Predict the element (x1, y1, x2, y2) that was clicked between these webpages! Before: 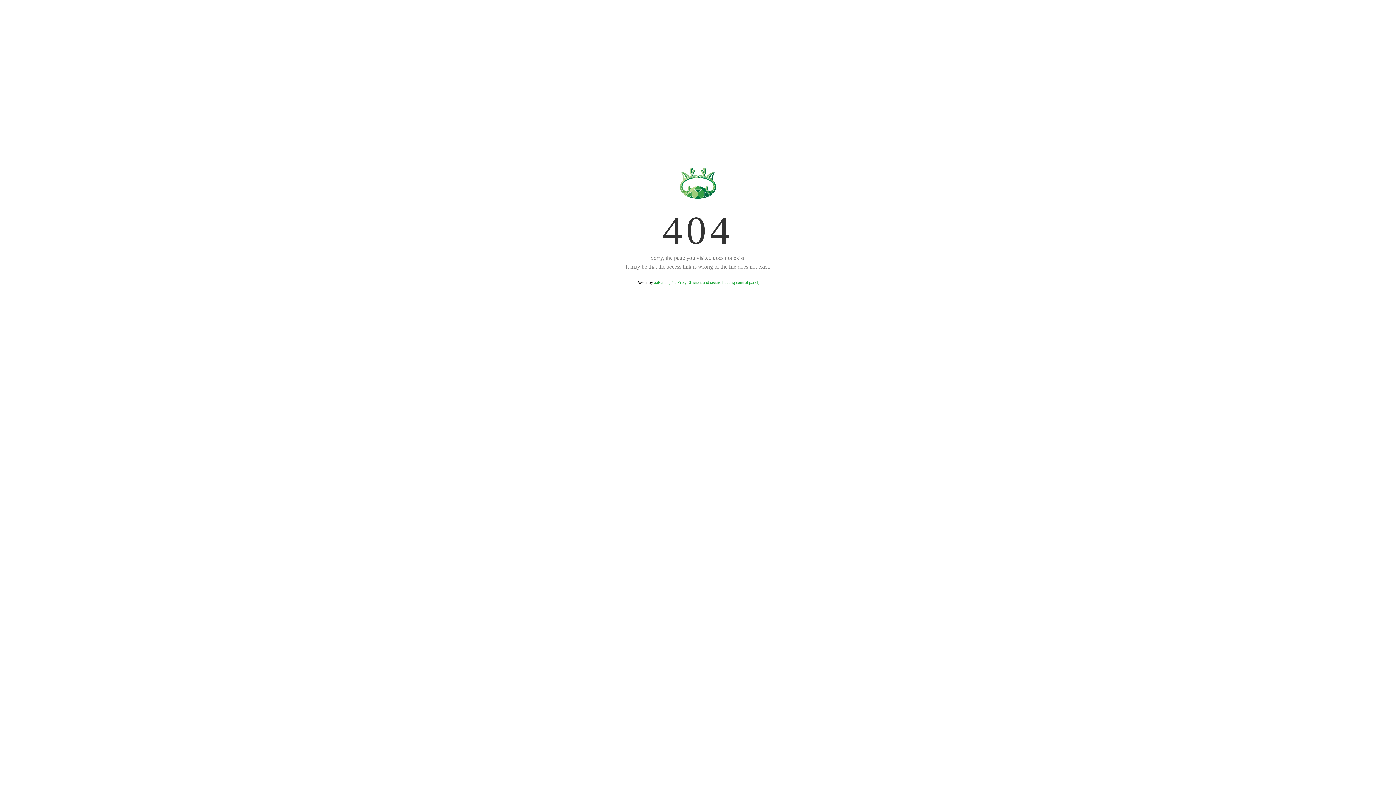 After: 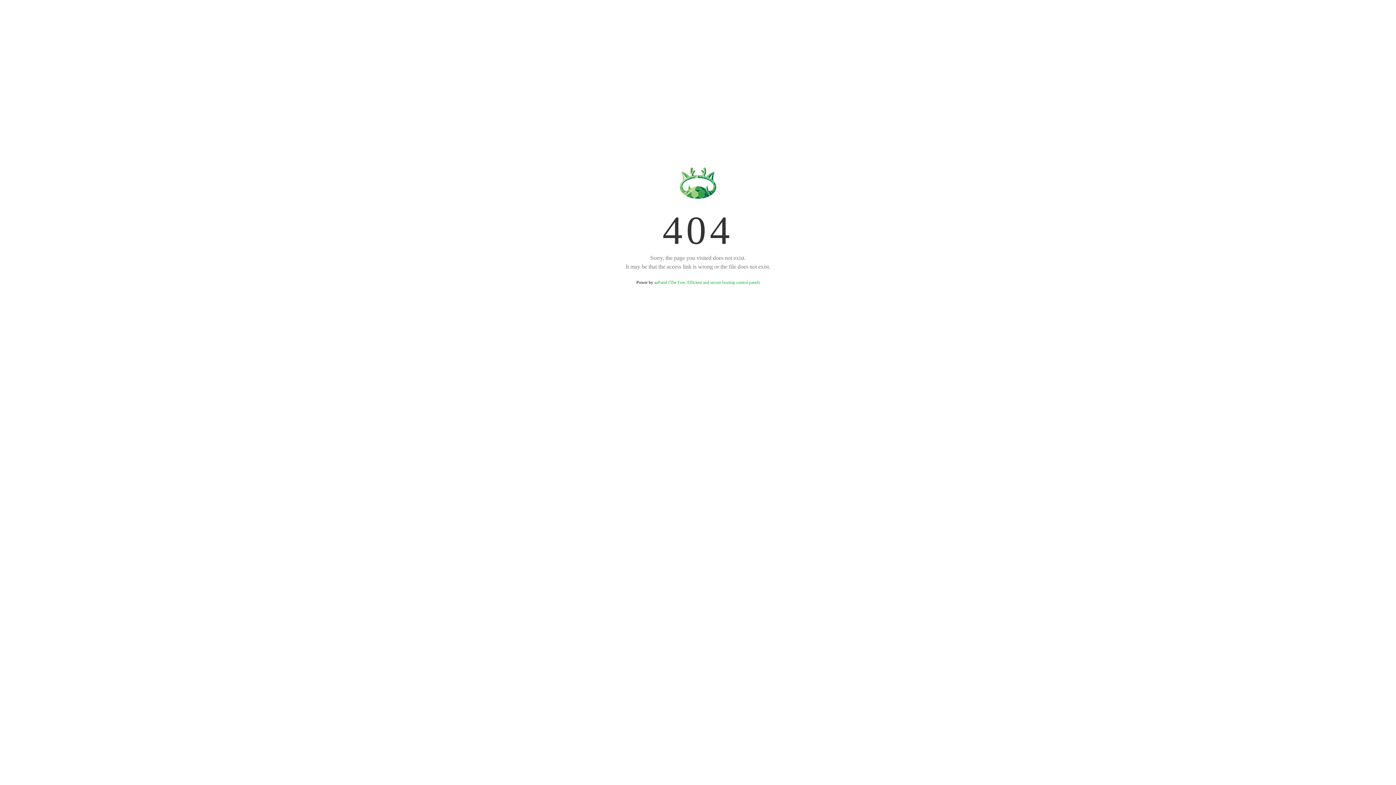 Action: label: aaPanel (The Free, Efficient and secure hosting control panel) bbox: (654, 280, 759, 285)